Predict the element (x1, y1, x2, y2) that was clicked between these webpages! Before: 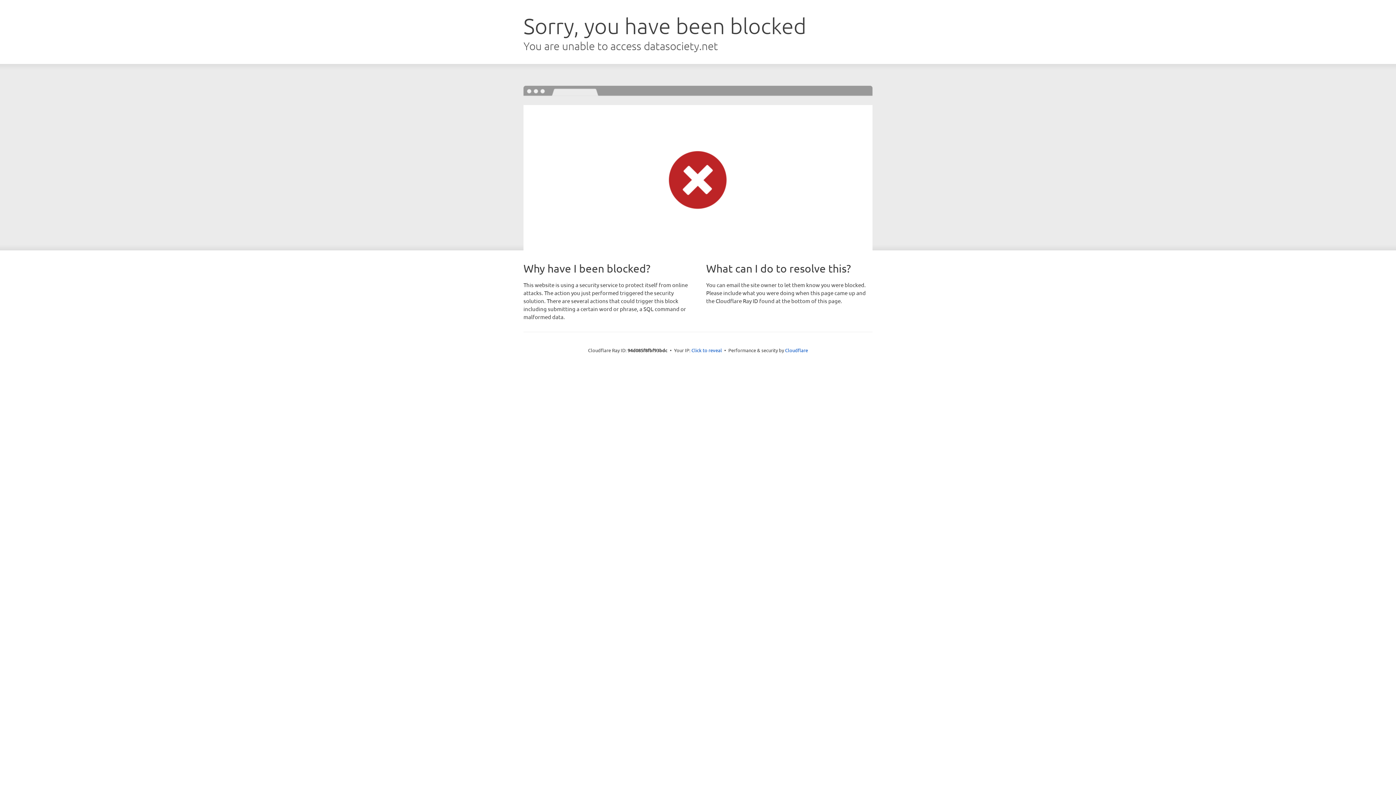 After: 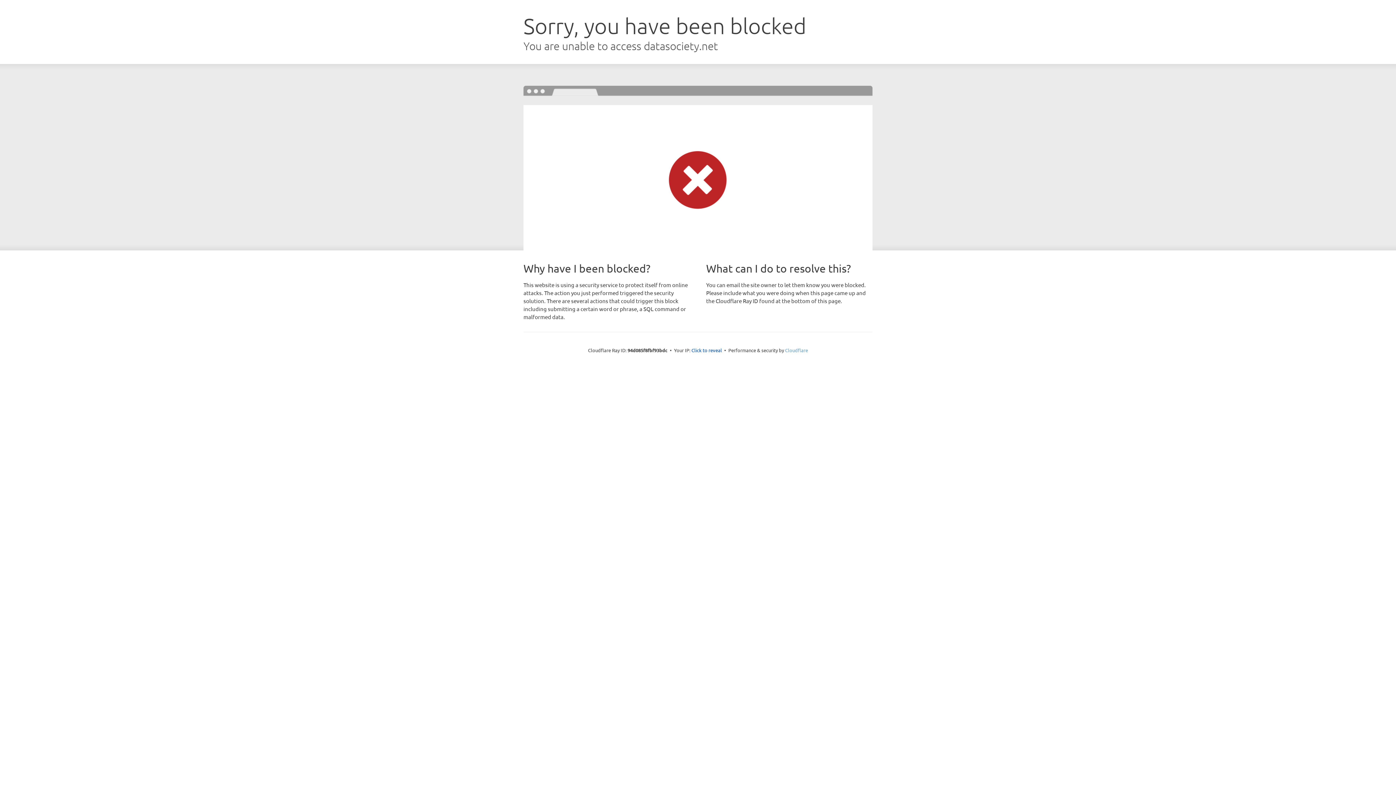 Action: label: Cloudflare bbox: (785, 347, 808, 353)